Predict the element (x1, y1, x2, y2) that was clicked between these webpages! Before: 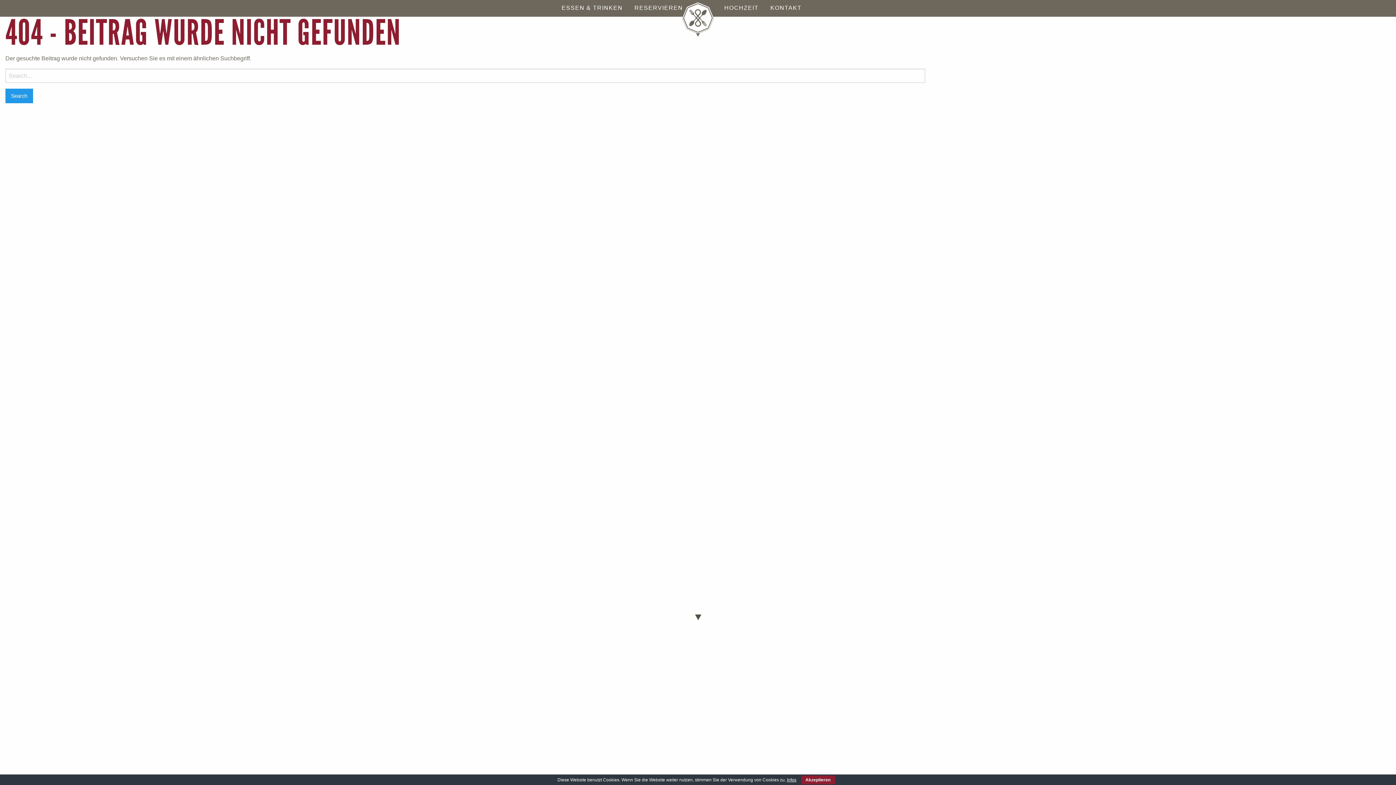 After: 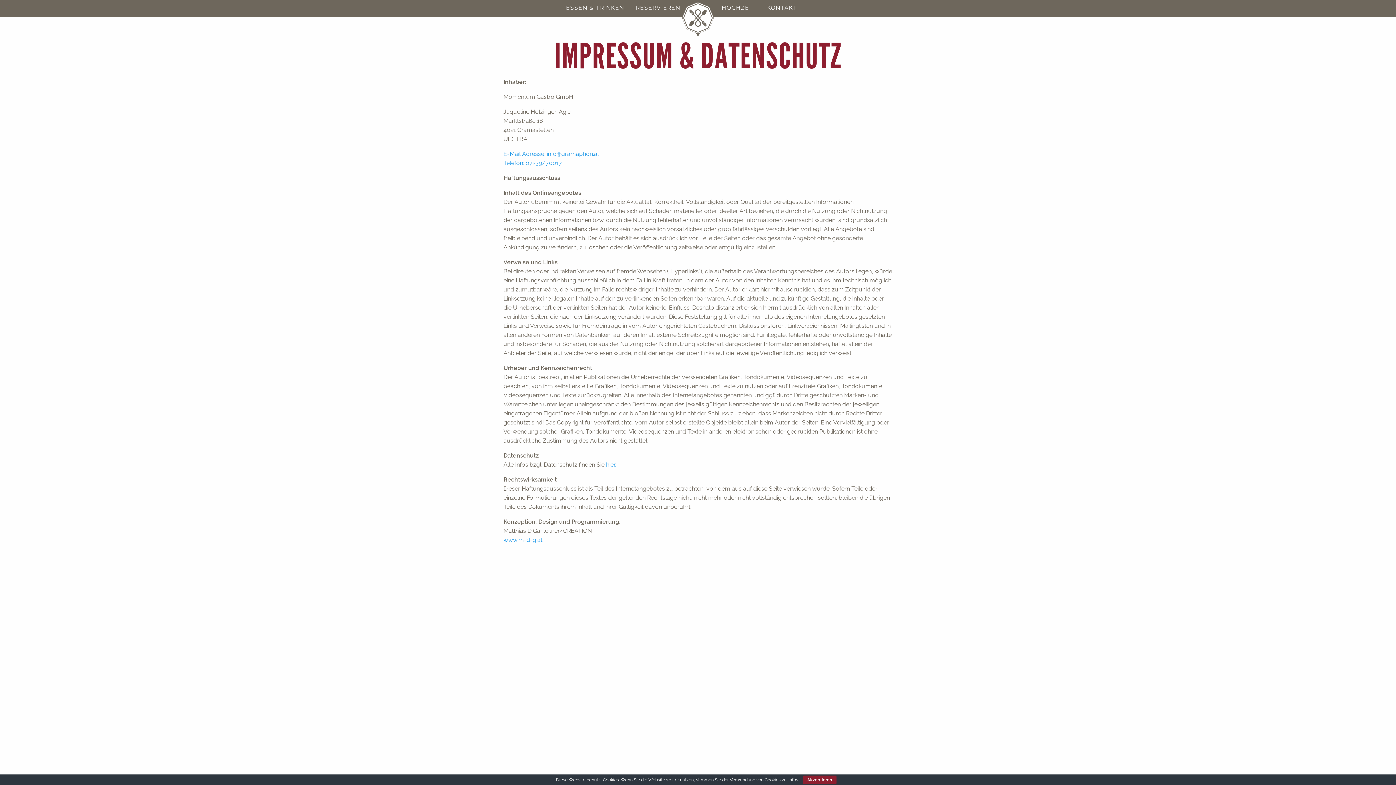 Action: label: Infos bbox: (787, 777, 796, 782)